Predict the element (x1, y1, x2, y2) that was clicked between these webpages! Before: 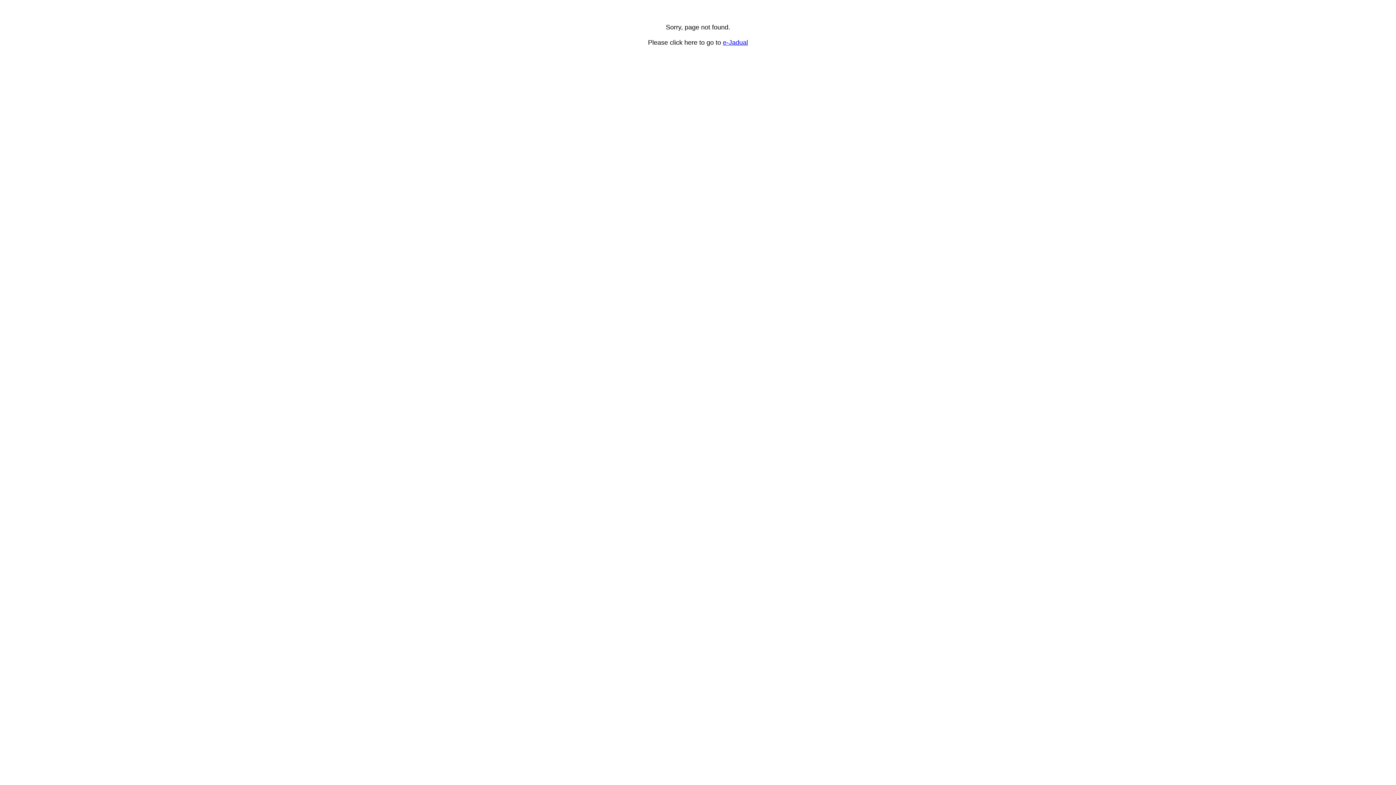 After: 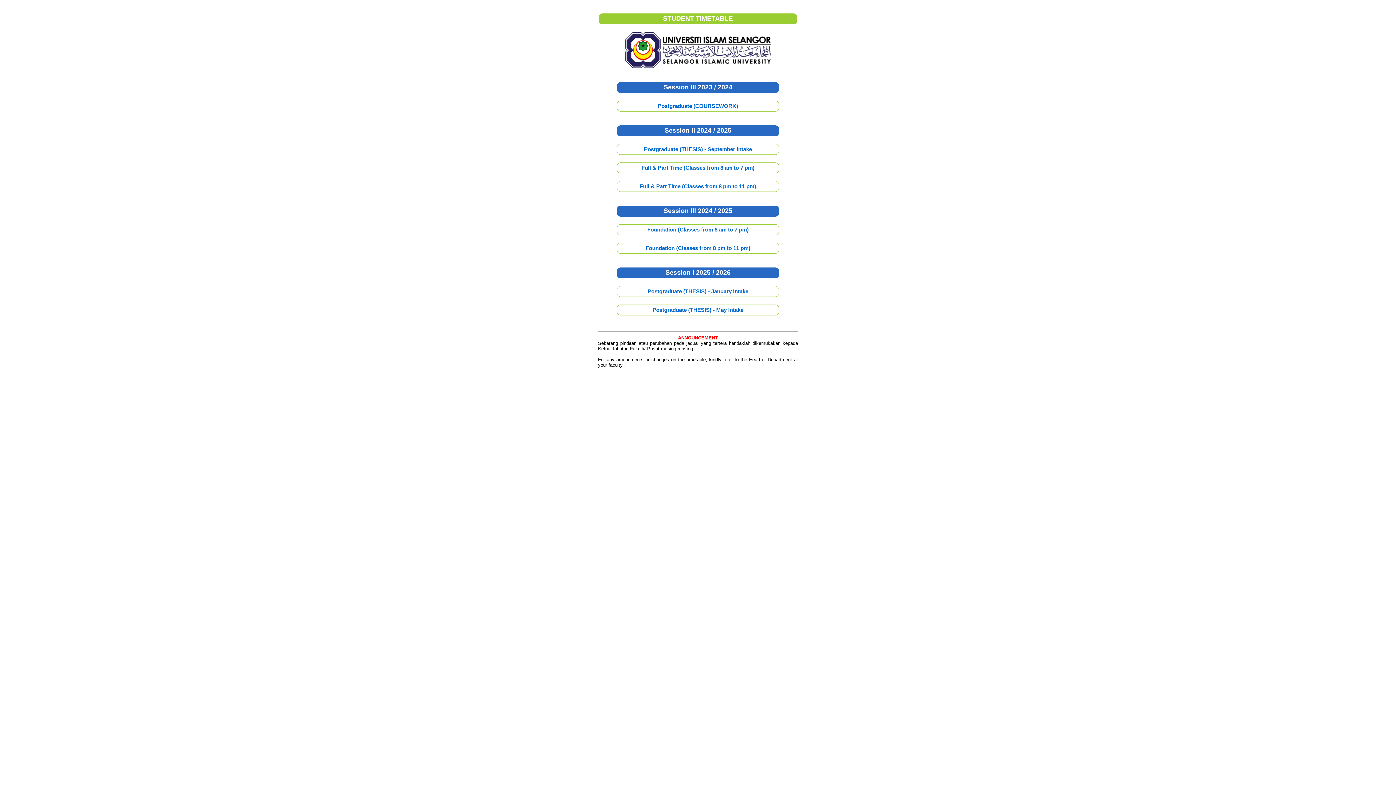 Action: bbox: (723, 38, 748, 46) label: e-Jadual